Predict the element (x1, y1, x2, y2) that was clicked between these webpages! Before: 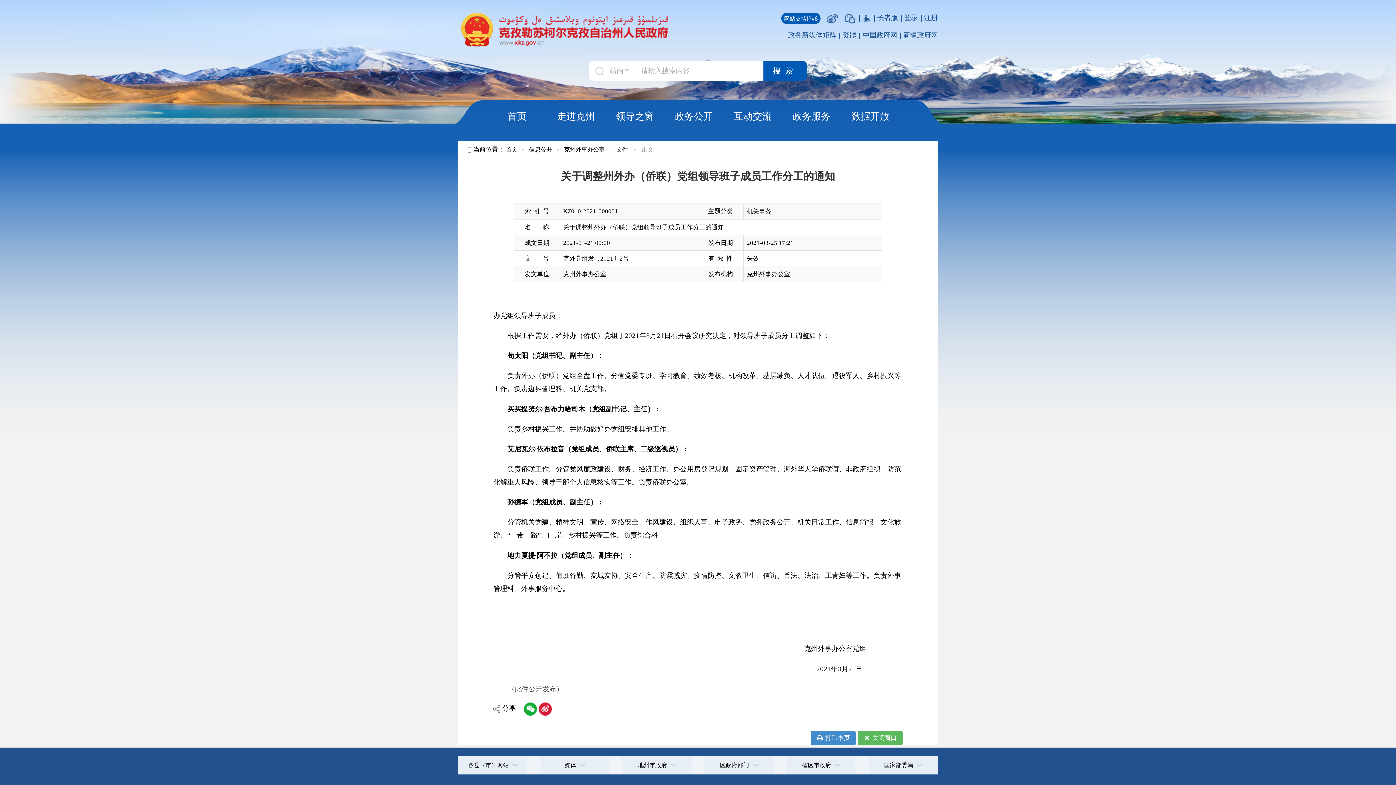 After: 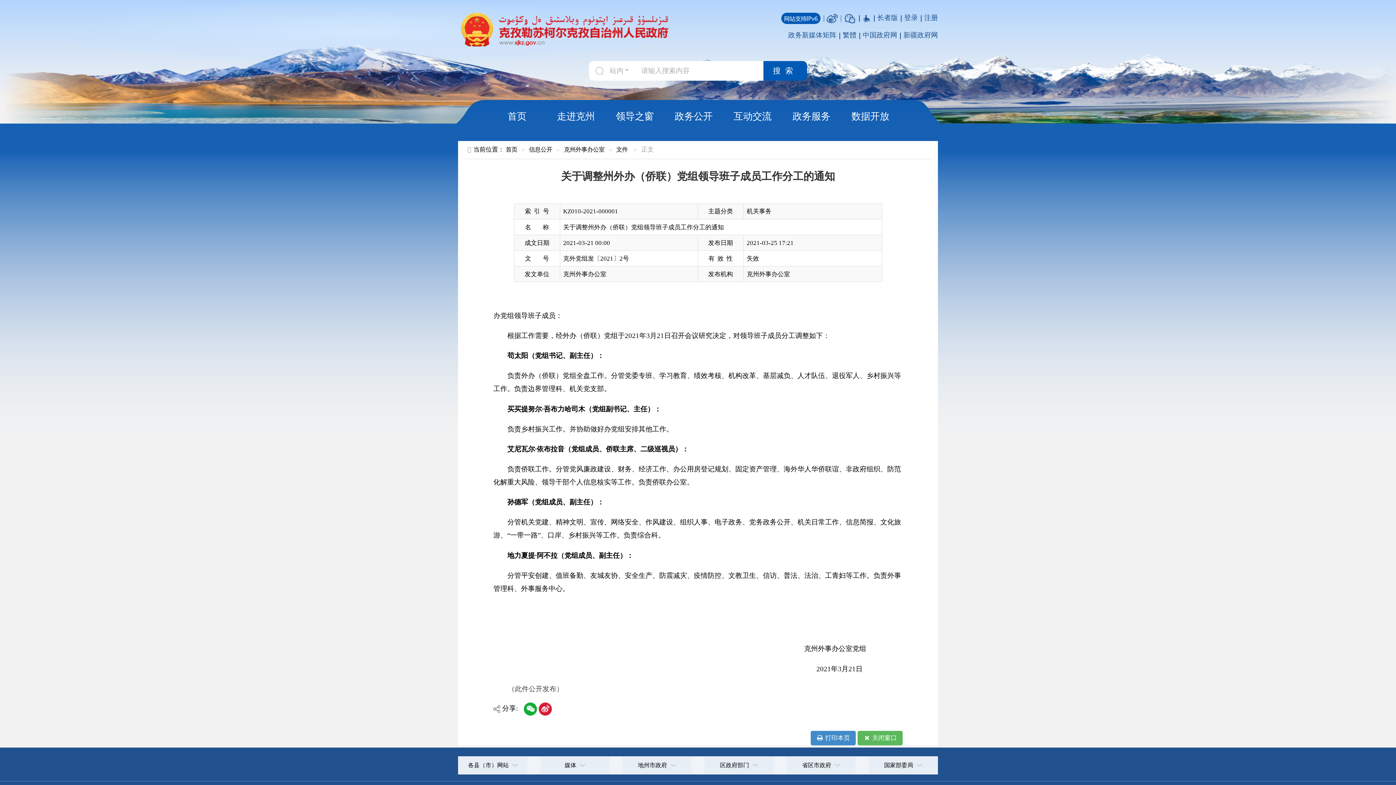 Action: bbox: (381, 9, 601, 41) label:  